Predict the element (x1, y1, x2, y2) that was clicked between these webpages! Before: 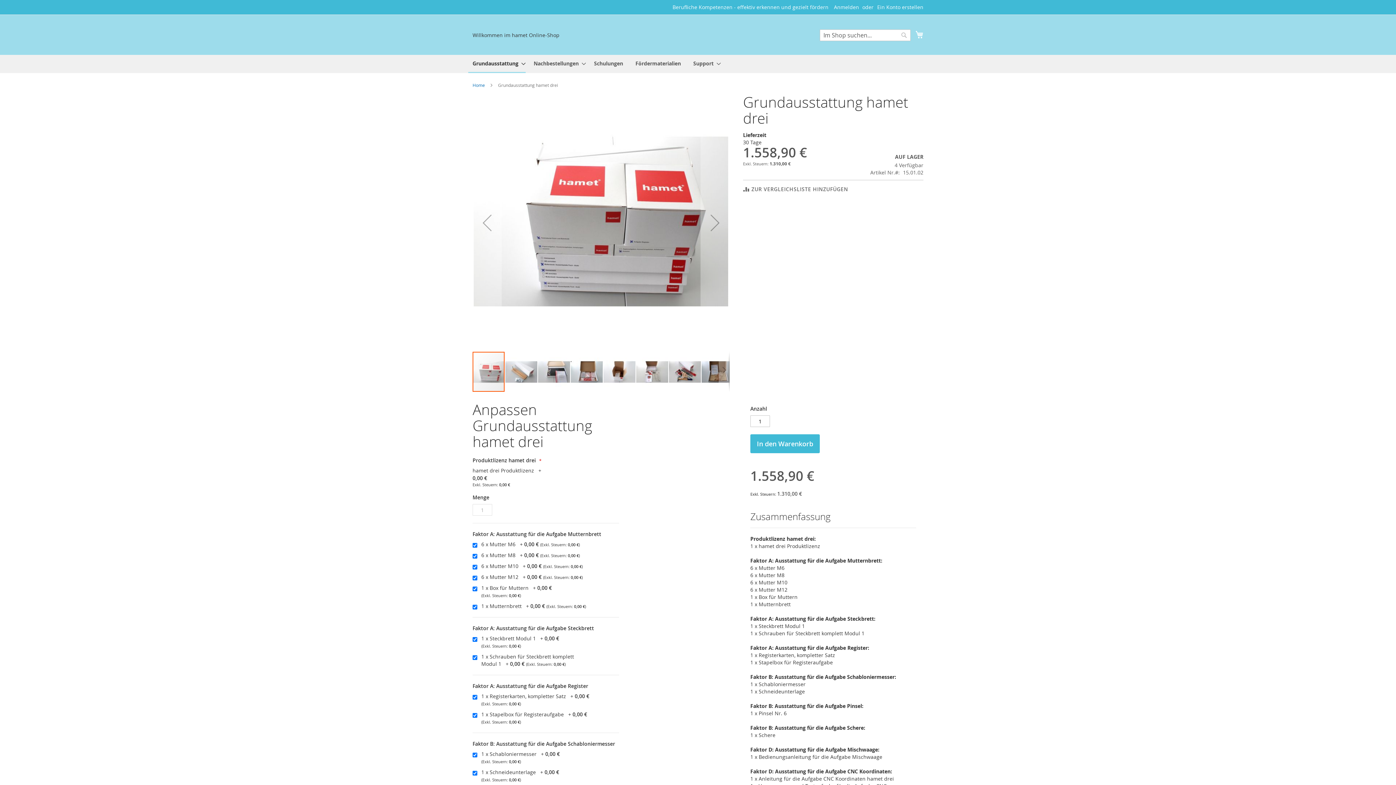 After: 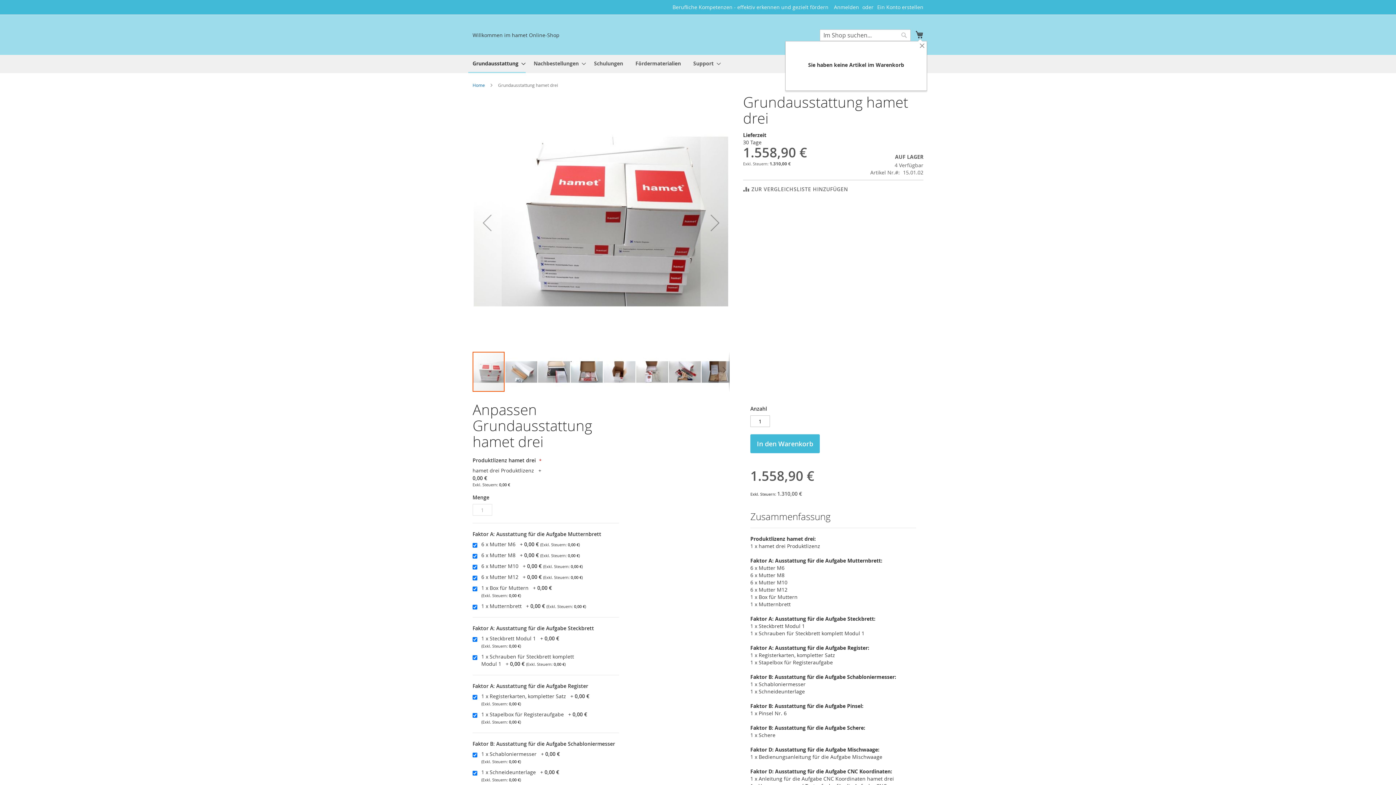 Action: bbox: (915, 29, 923, 39) label: Mein Warenkorb